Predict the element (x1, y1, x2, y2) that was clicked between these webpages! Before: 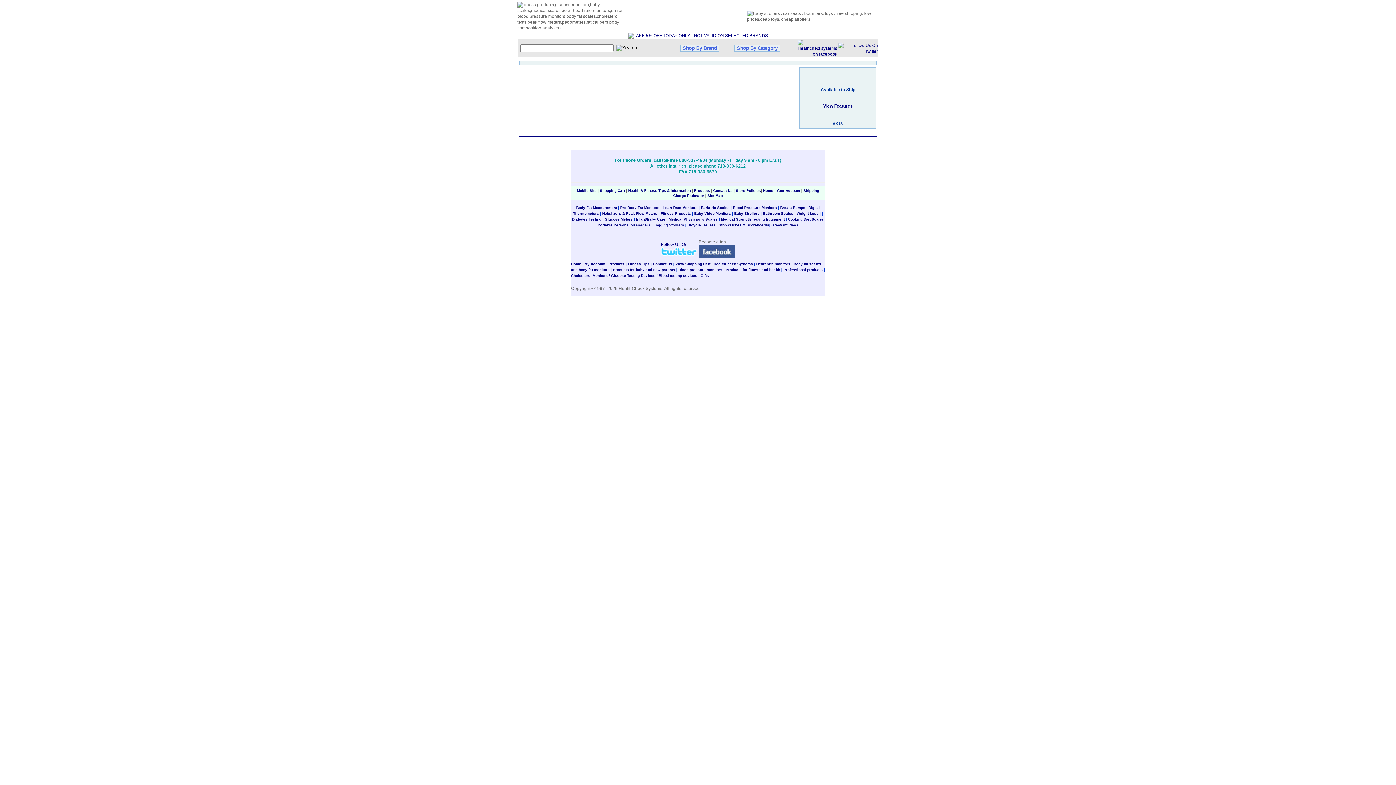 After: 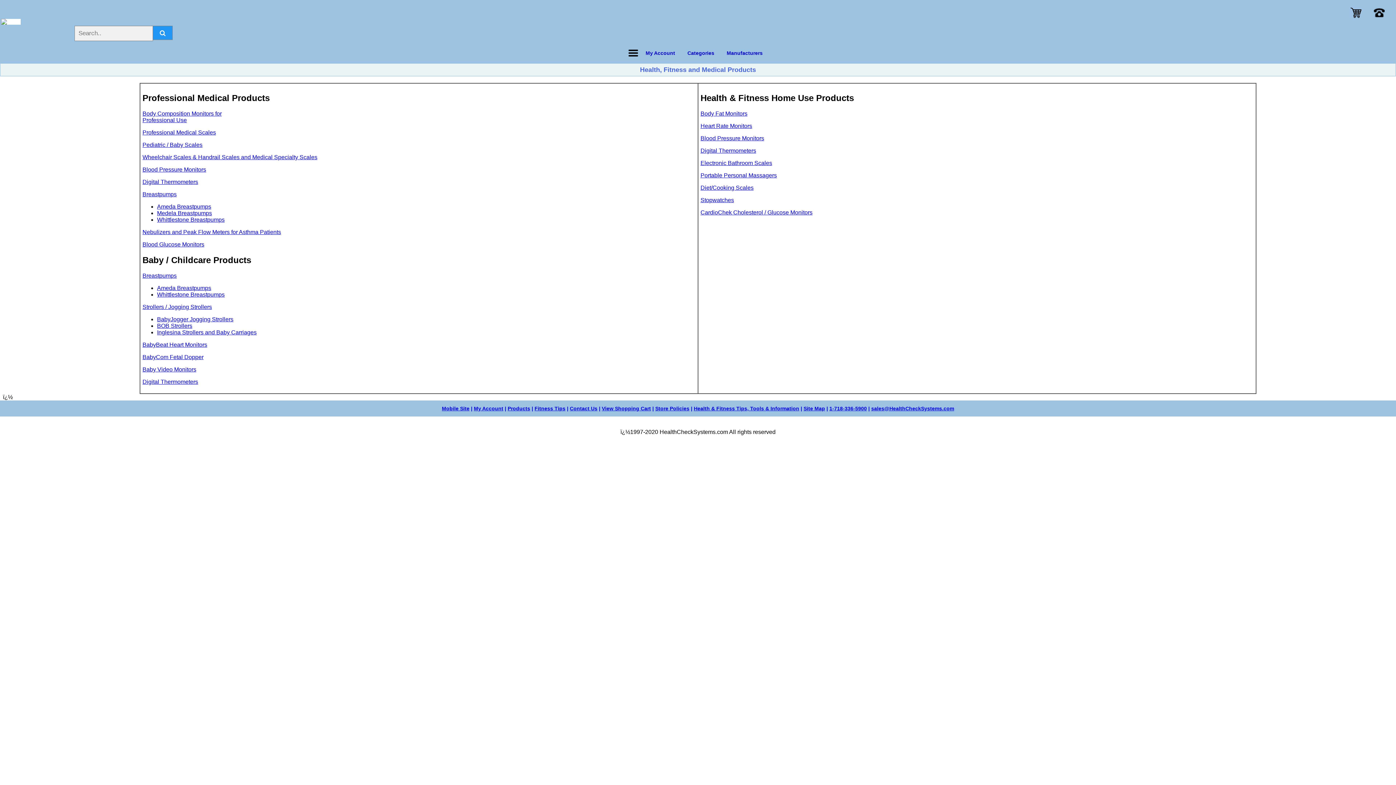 Action: bbox: (694, 188, 710, 192) label: Products